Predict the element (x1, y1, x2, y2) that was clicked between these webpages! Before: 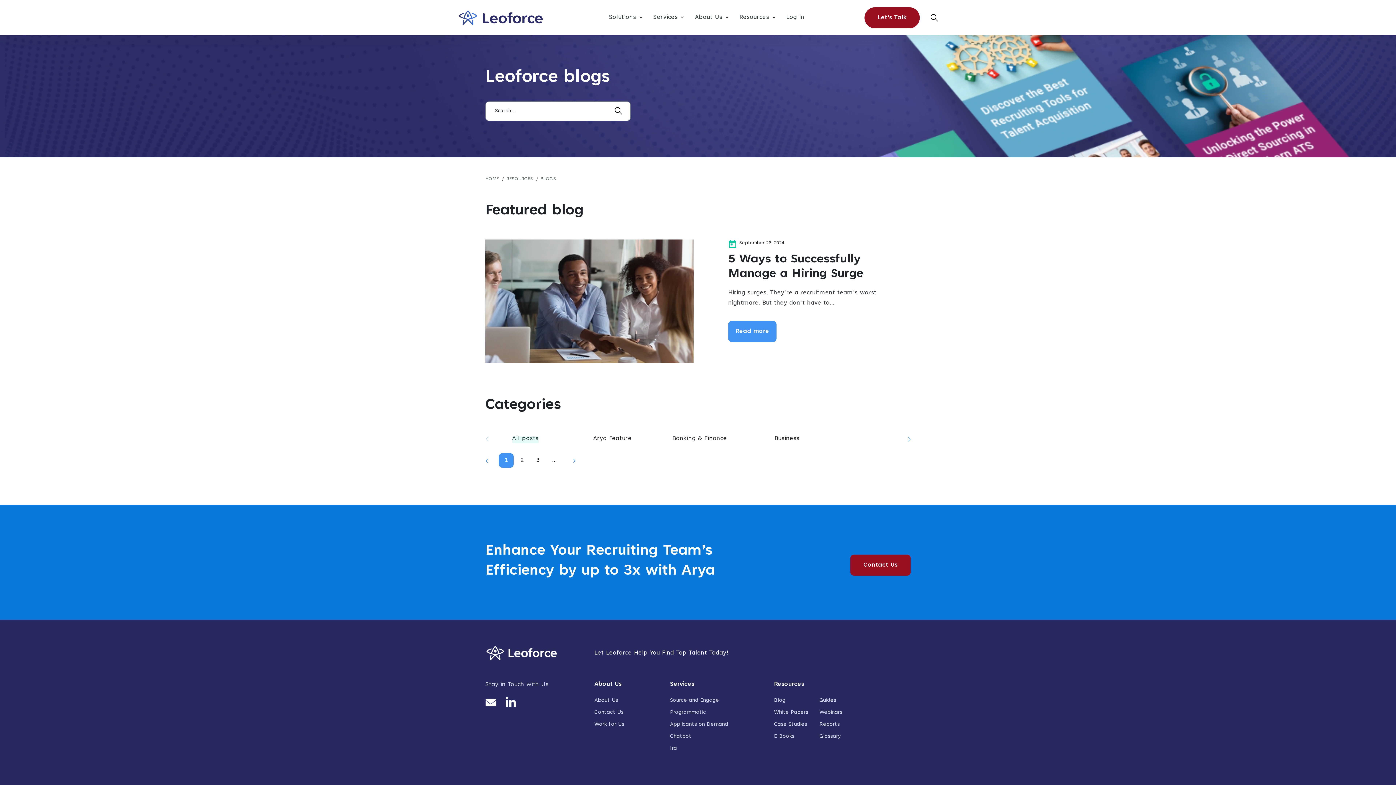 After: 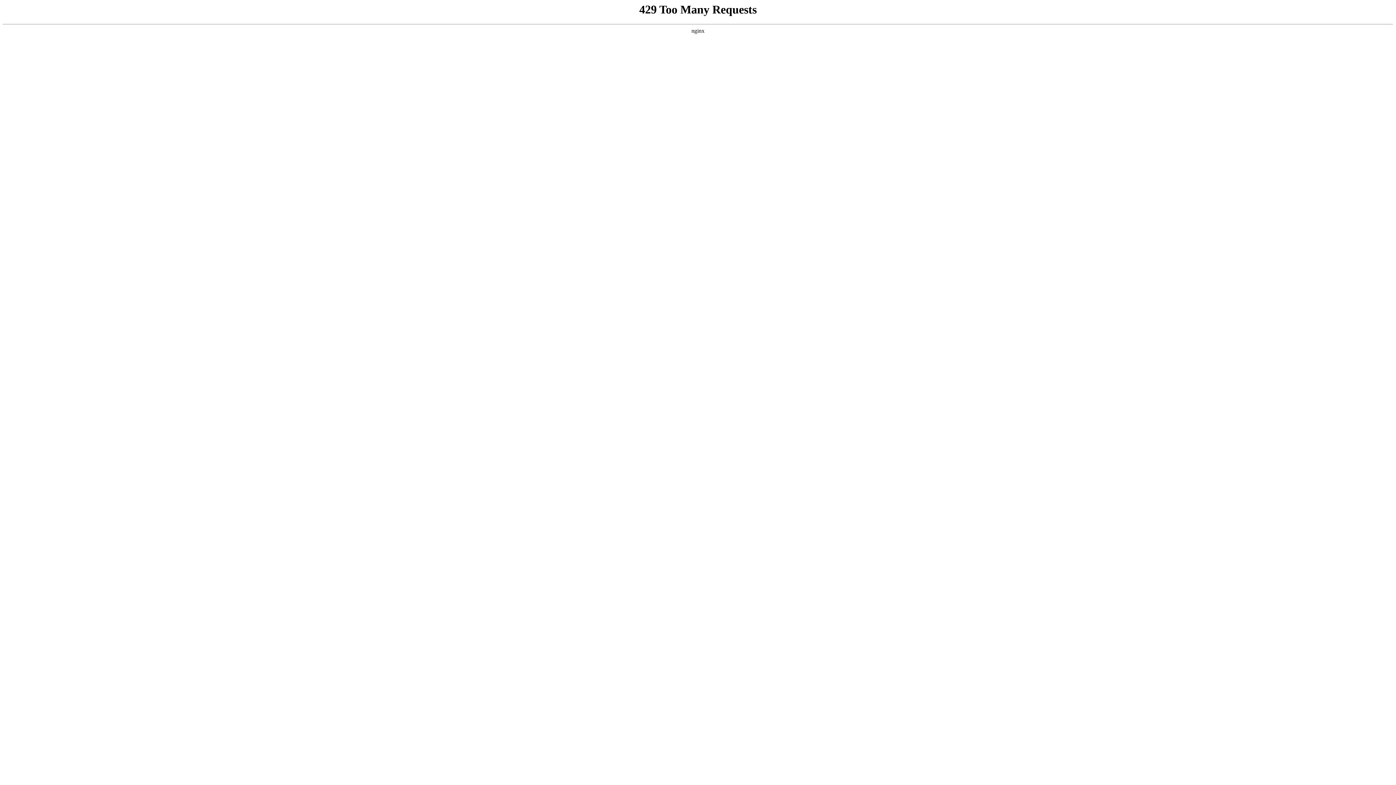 Action: bbox: (485, 175, 504, 183) label: HOME